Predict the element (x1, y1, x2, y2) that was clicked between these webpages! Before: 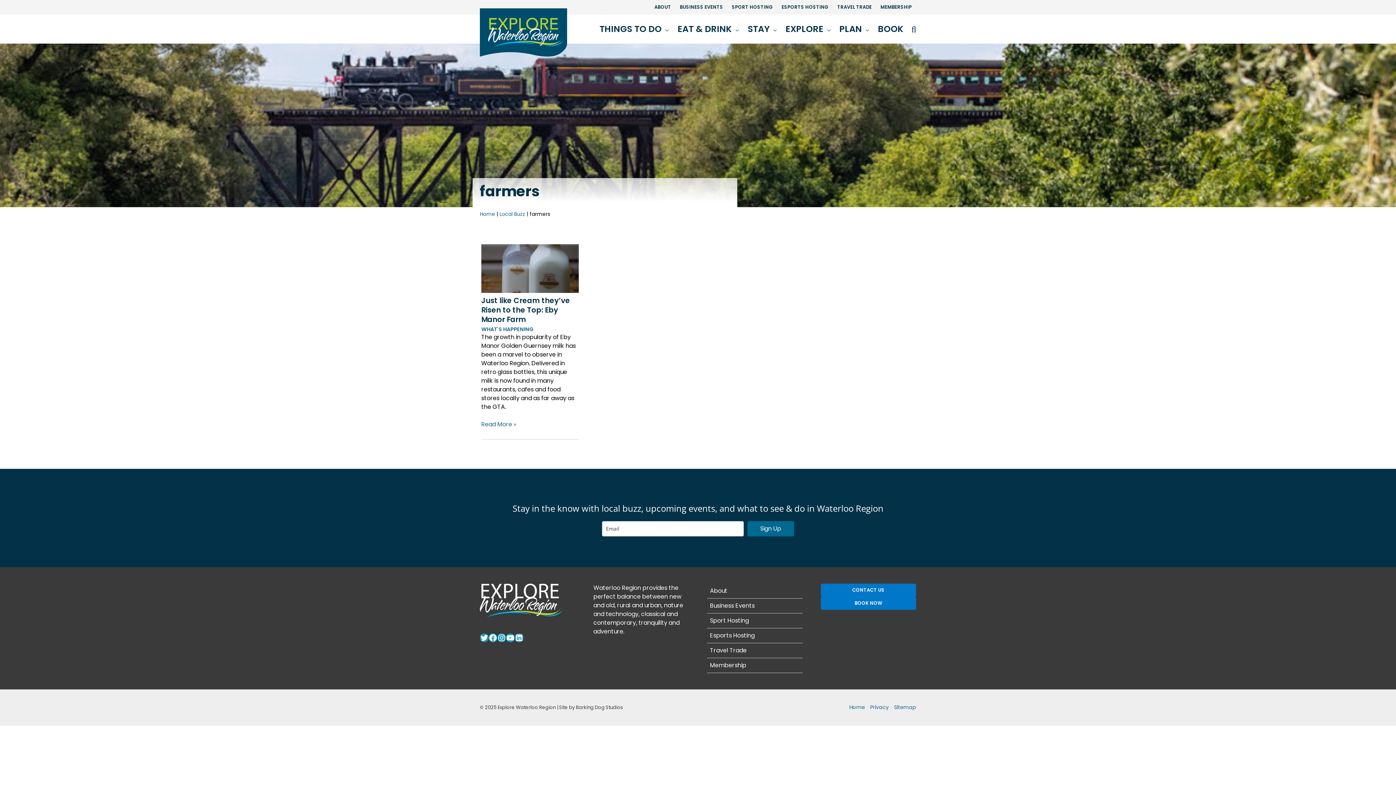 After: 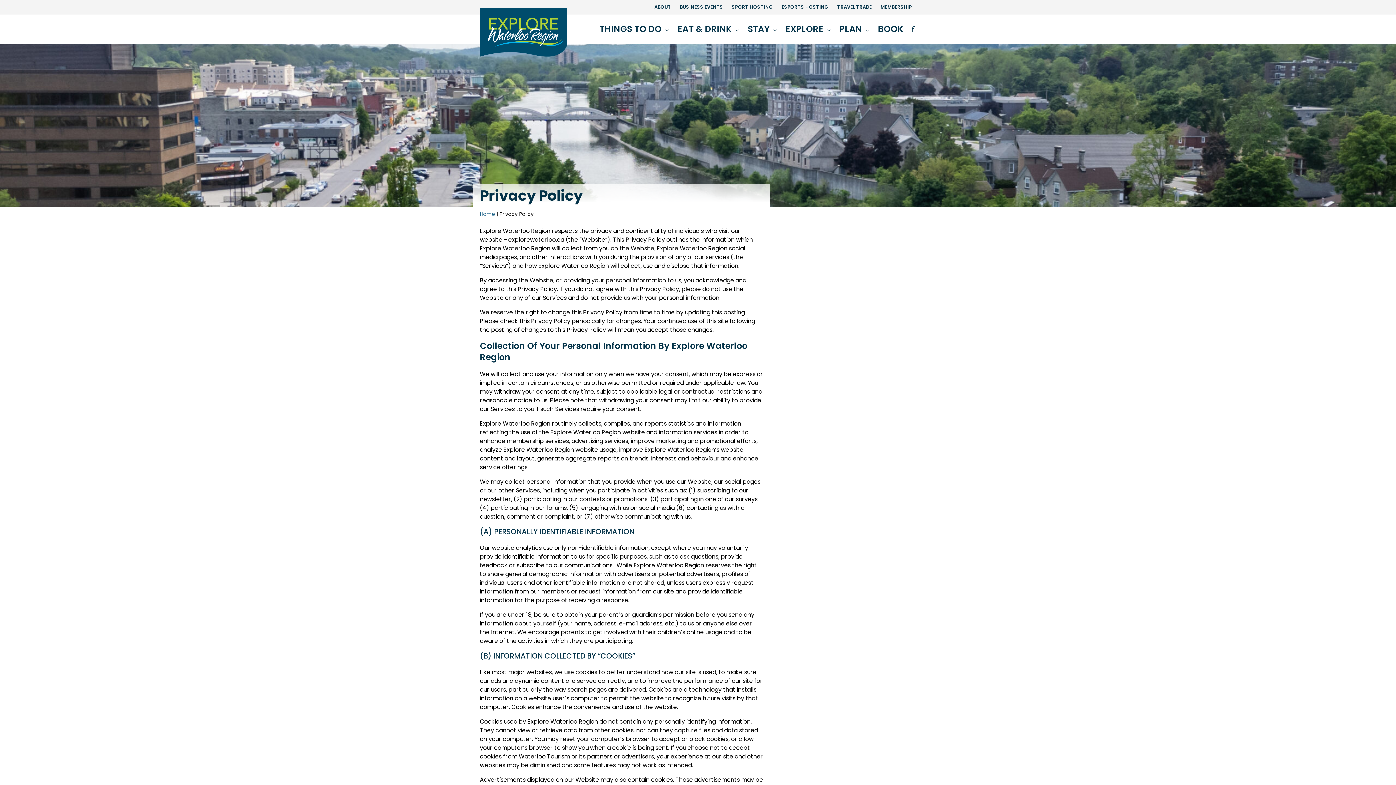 Action: label: Privacy bbox: (867, 704, 891, 711)